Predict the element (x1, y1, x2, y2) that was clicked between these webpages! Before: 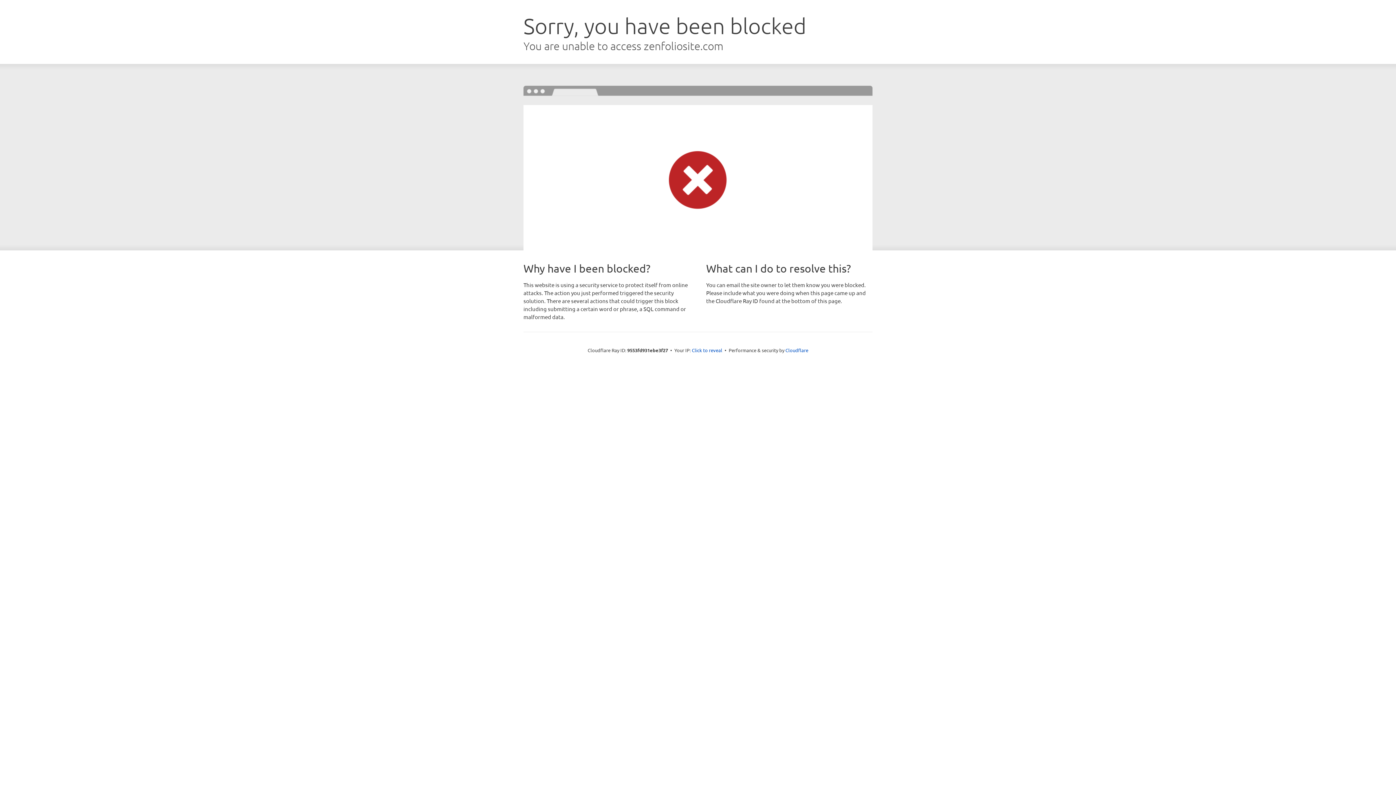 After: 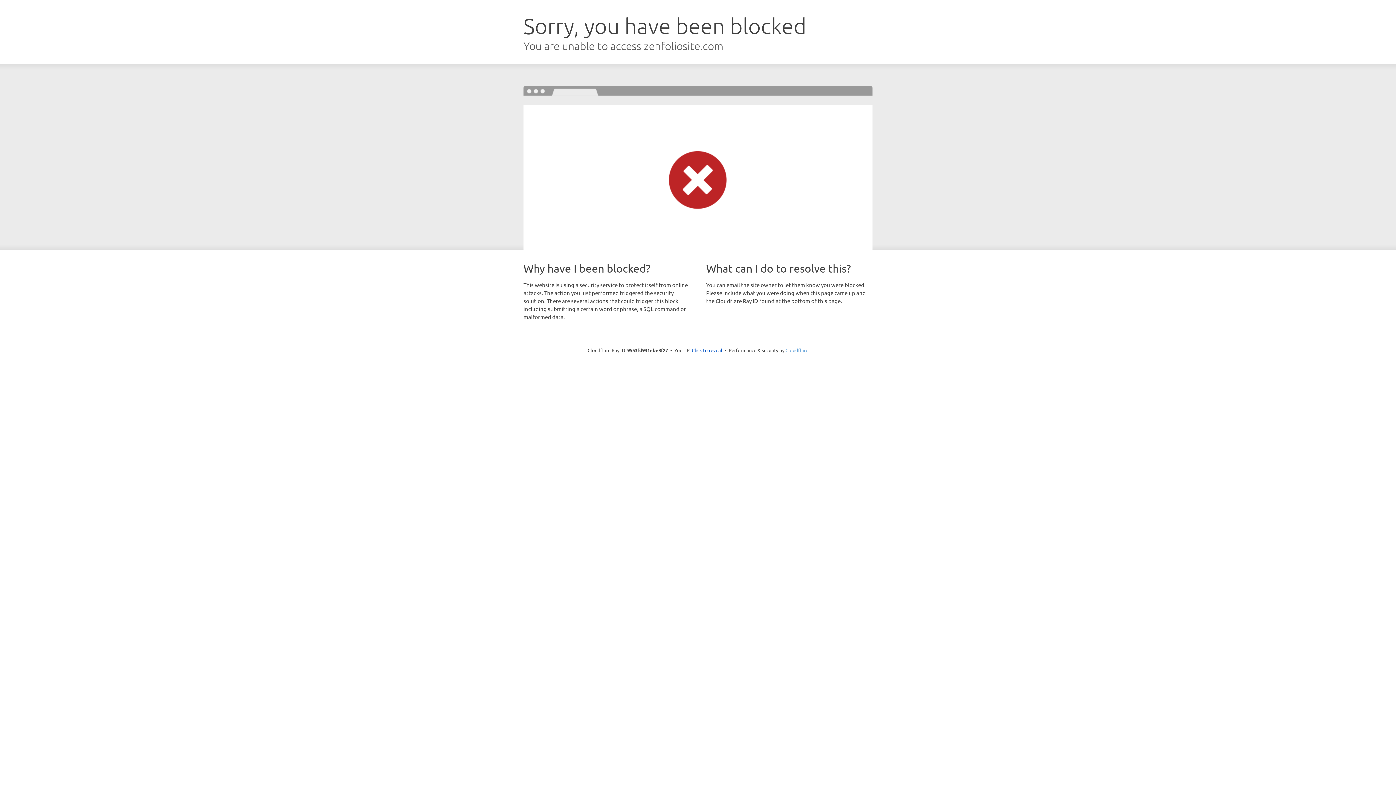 Action: label: Cloudflare bbox: (785, 347, 808, 353)